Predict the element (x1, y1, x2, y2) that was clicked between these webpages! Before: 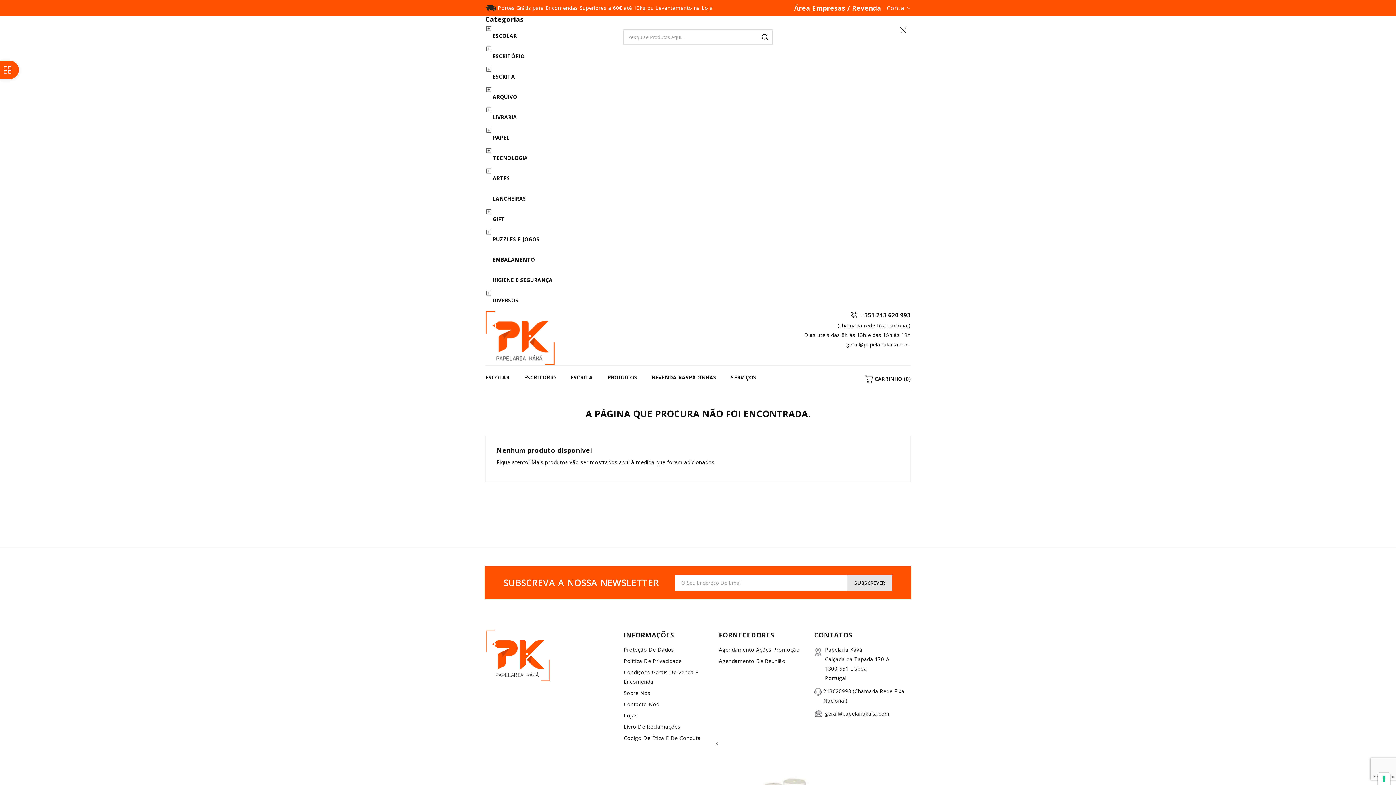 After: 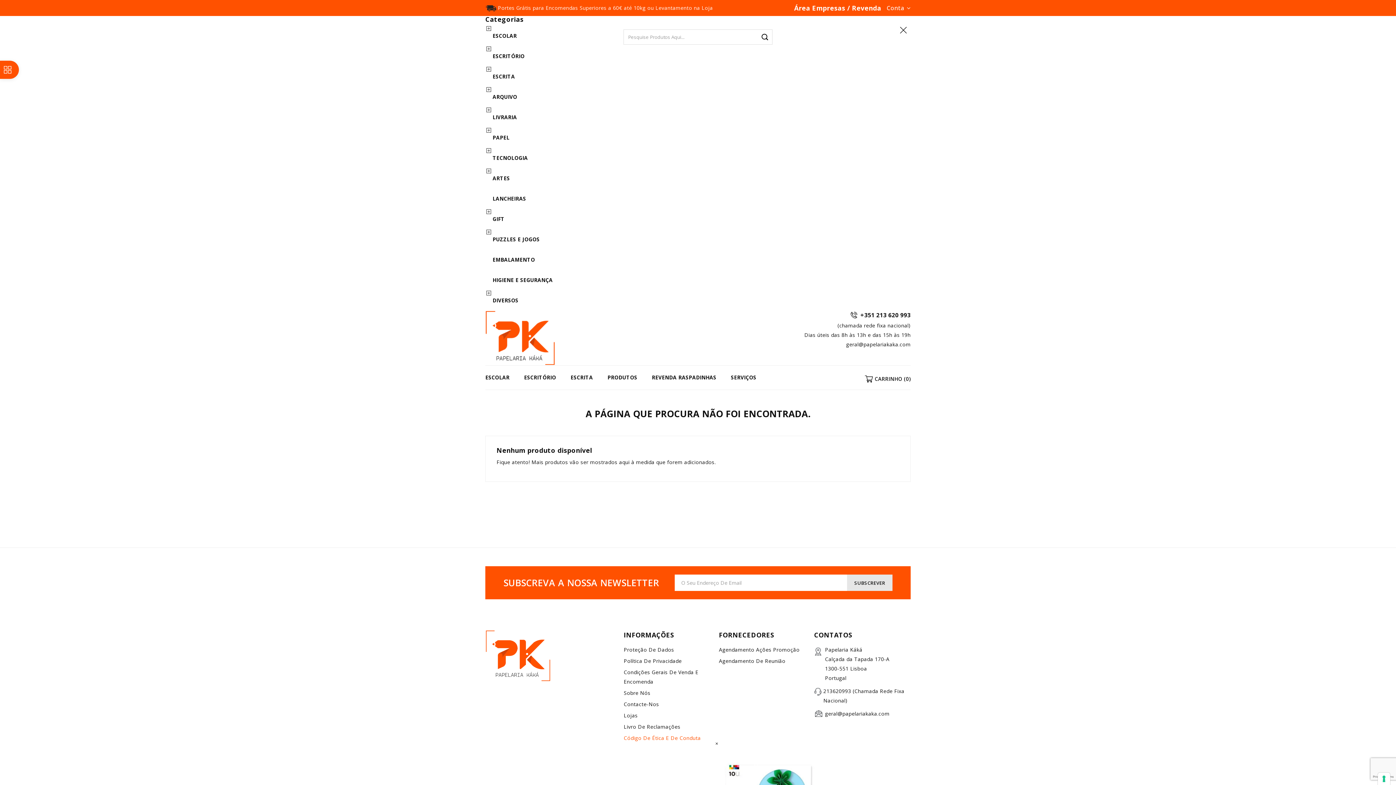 Action: bbox: (623, 734, 701, 741) label: Código De Ética E De Conduta